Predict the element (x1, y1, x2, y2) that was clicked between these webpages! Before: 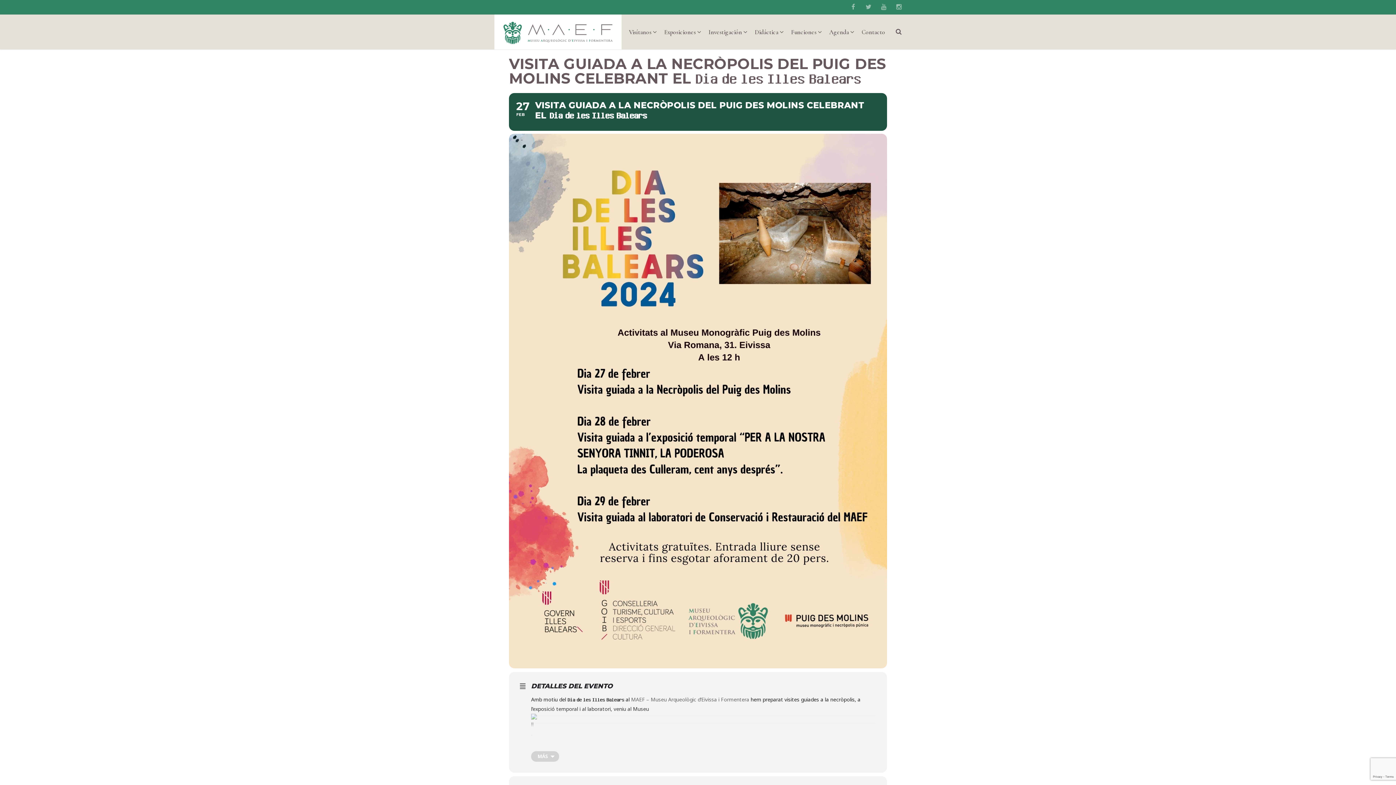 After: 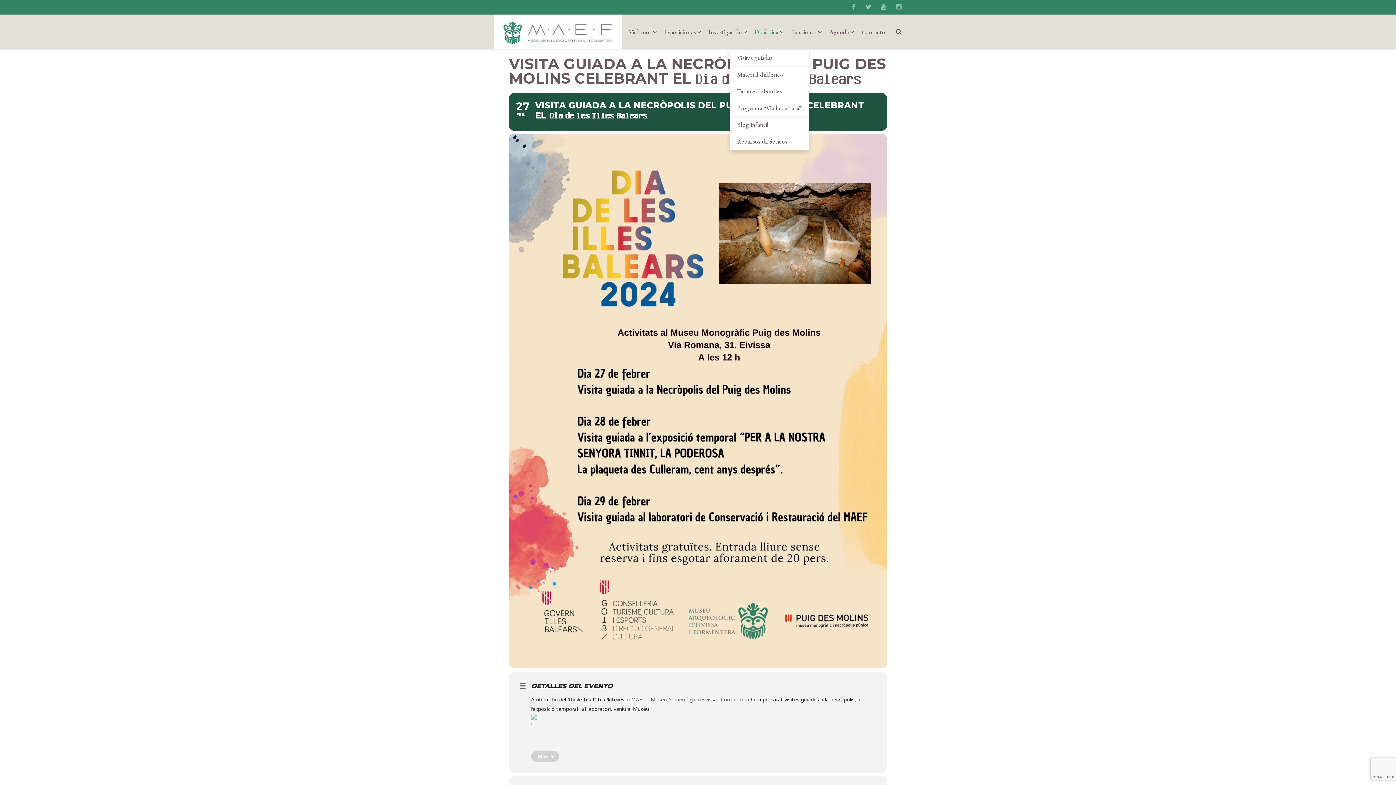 Action: bbox: (754, 17, 784, 46) label: Didáctica